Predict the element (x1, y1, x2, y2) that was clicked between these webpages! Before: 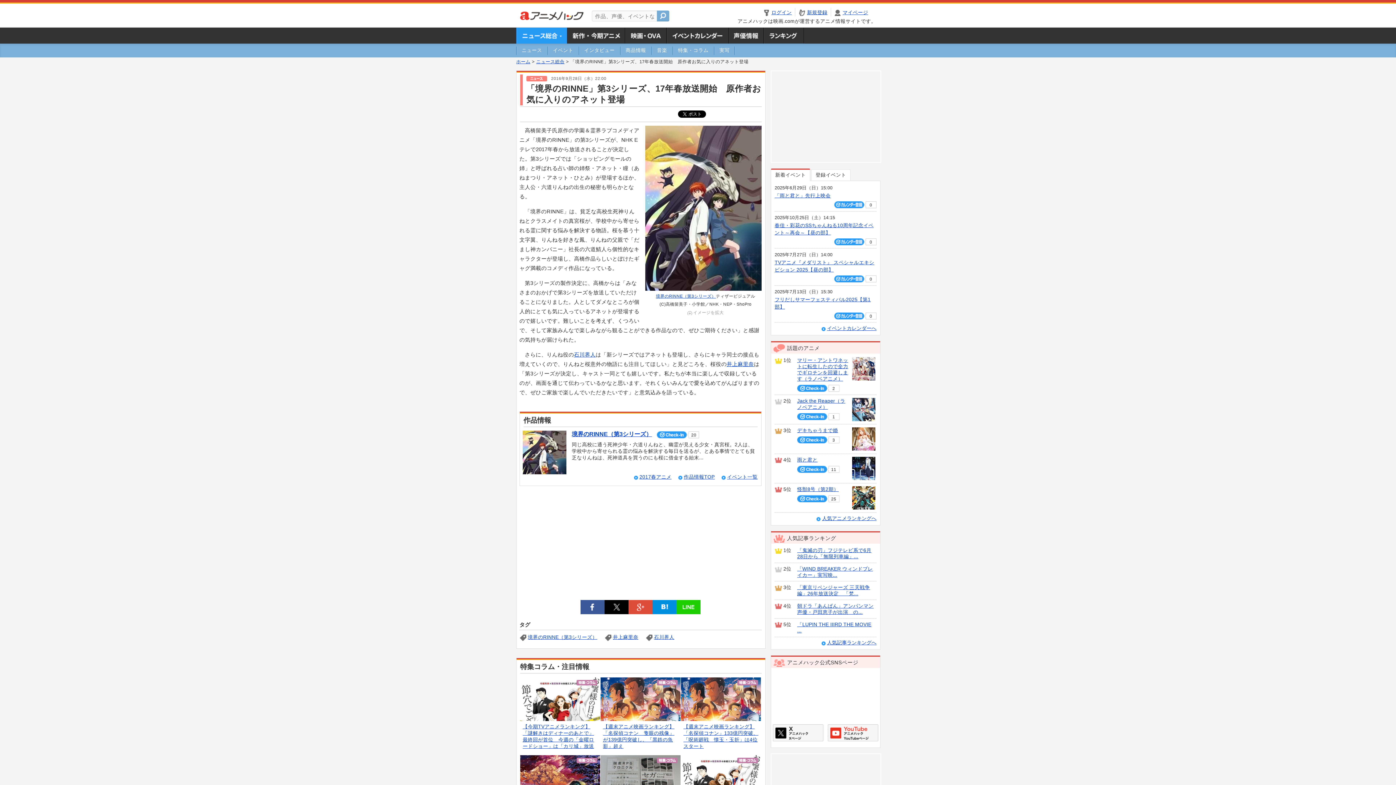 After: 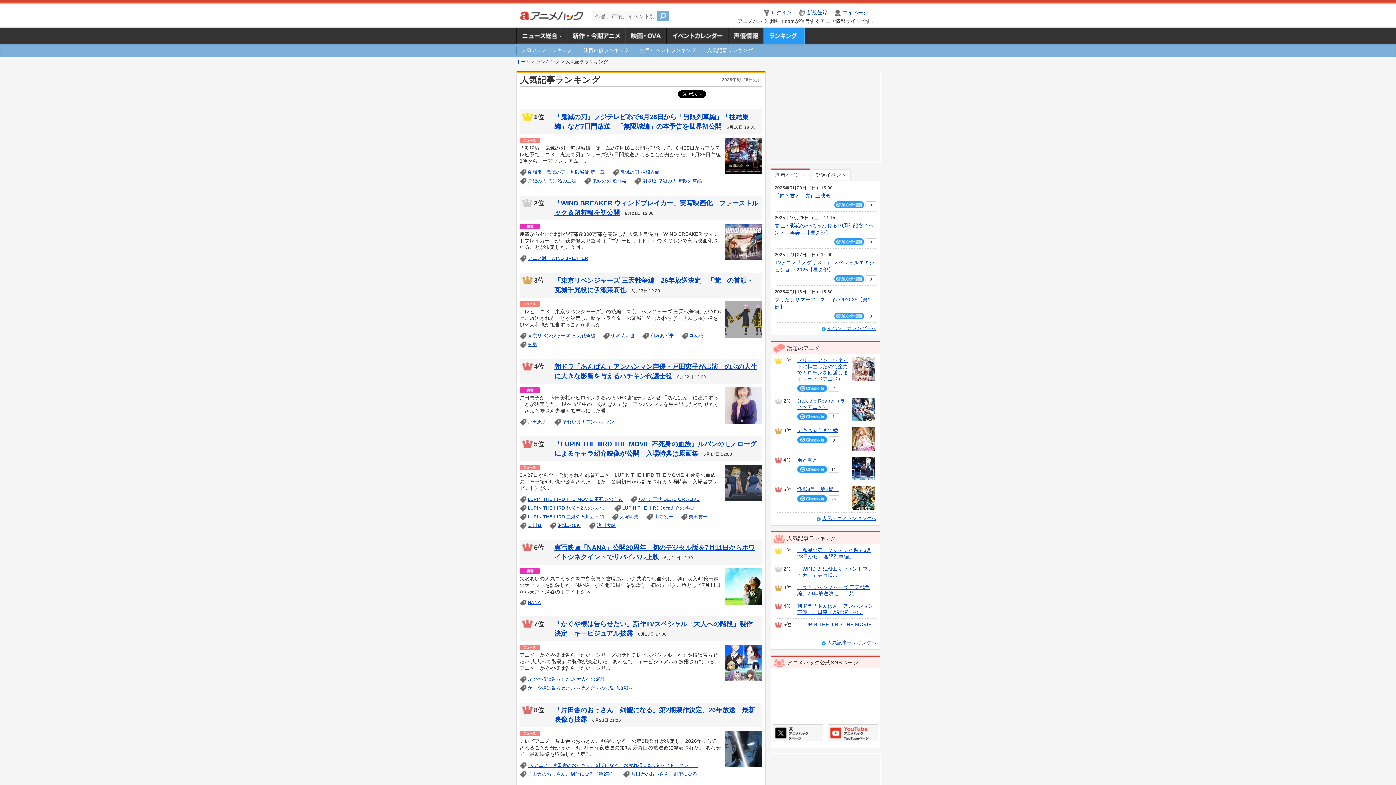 Action: label: 人気記事ランキングへ bbox: (821, 640, 876, 646)